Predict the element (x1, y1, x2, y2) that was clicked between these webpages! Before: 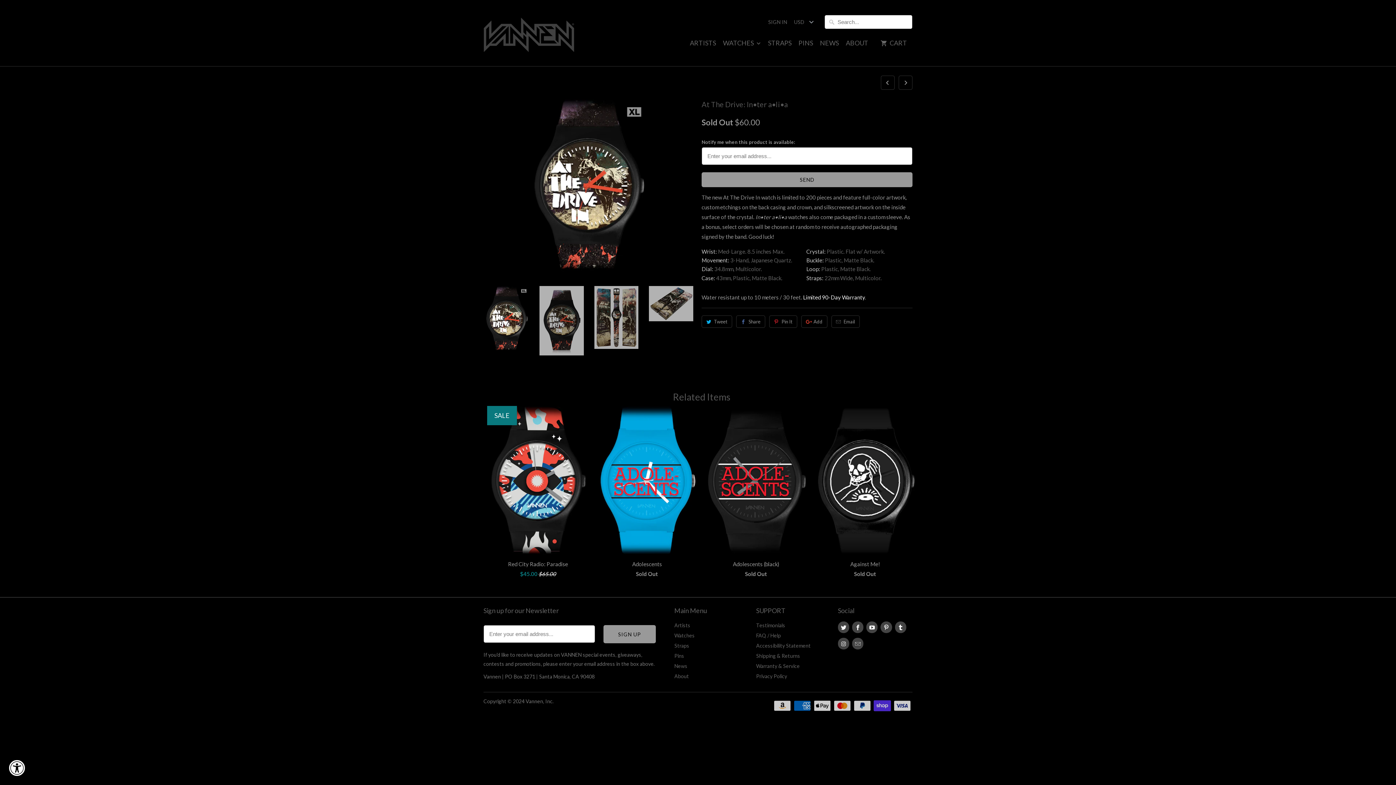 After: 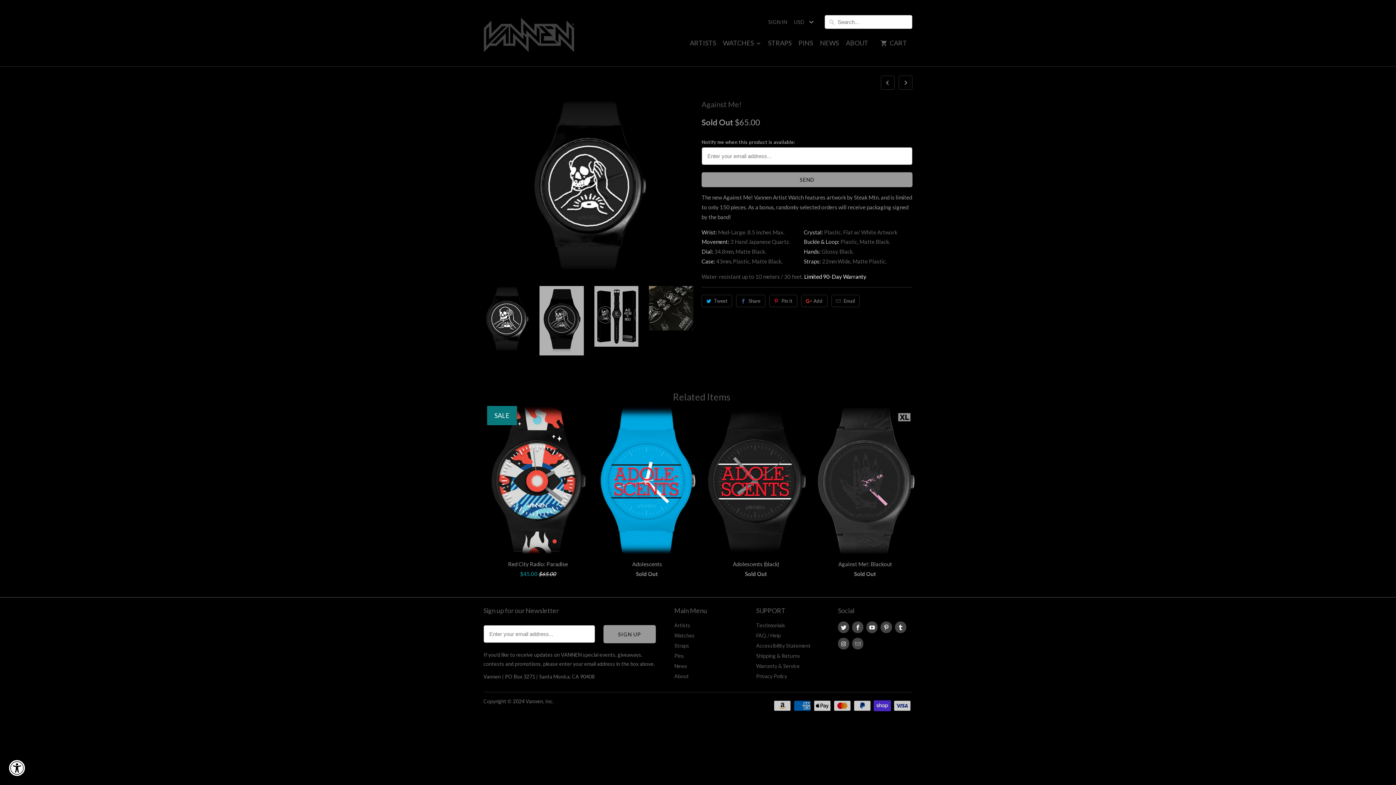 Action: label: Against Me!
Sold Out bbox: (814, 406, 916, 581)